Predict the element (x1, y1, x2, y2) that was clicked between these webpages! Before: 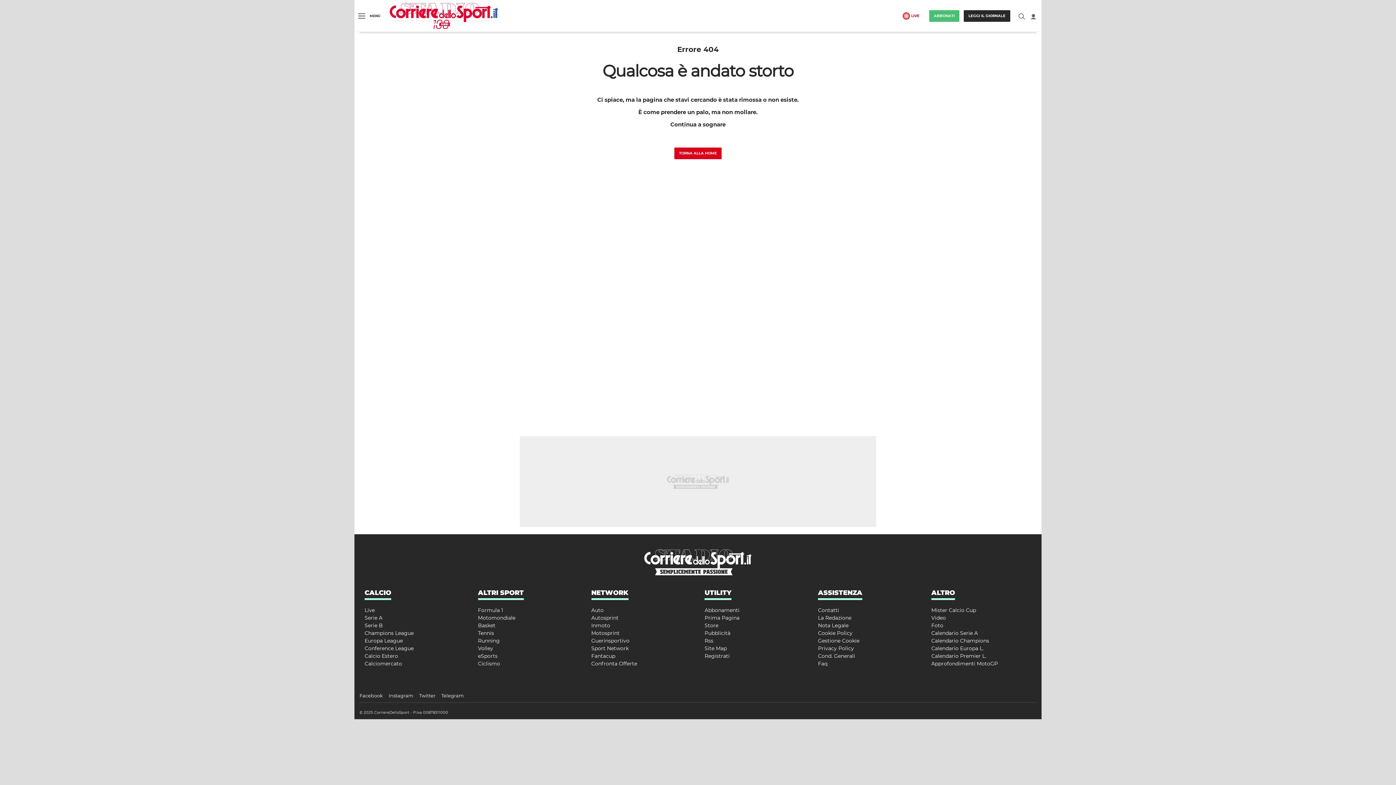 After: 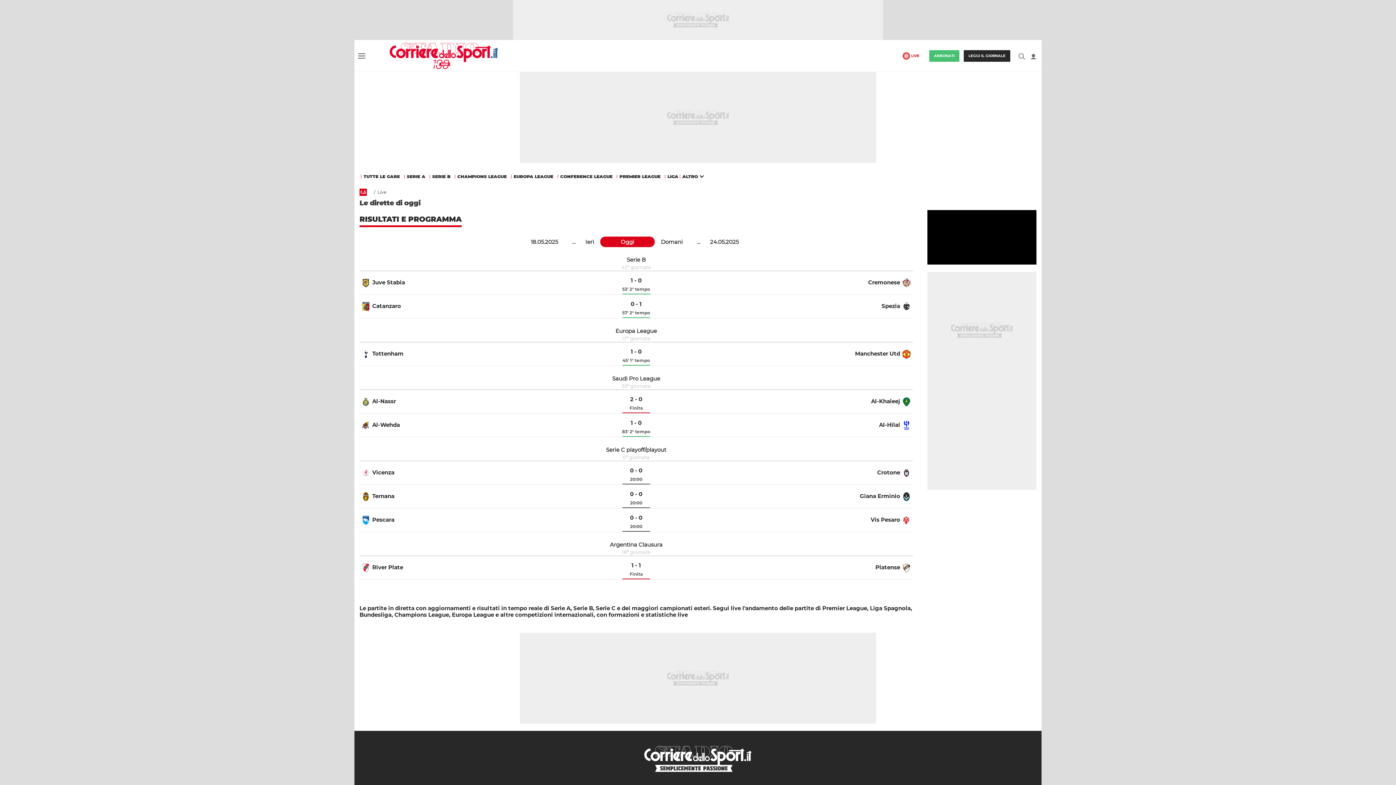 Action: label: LIVE bbox: (911, 13, 919, 18)